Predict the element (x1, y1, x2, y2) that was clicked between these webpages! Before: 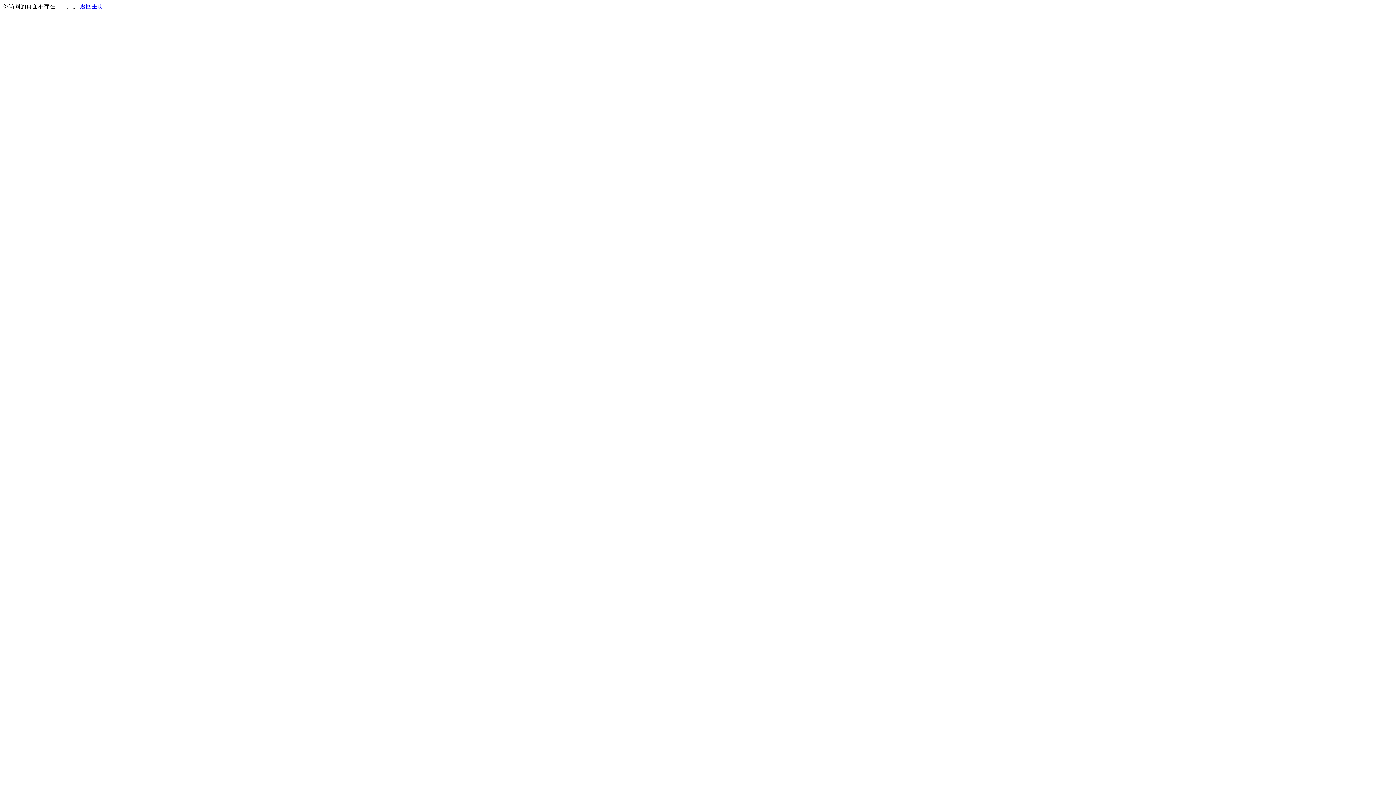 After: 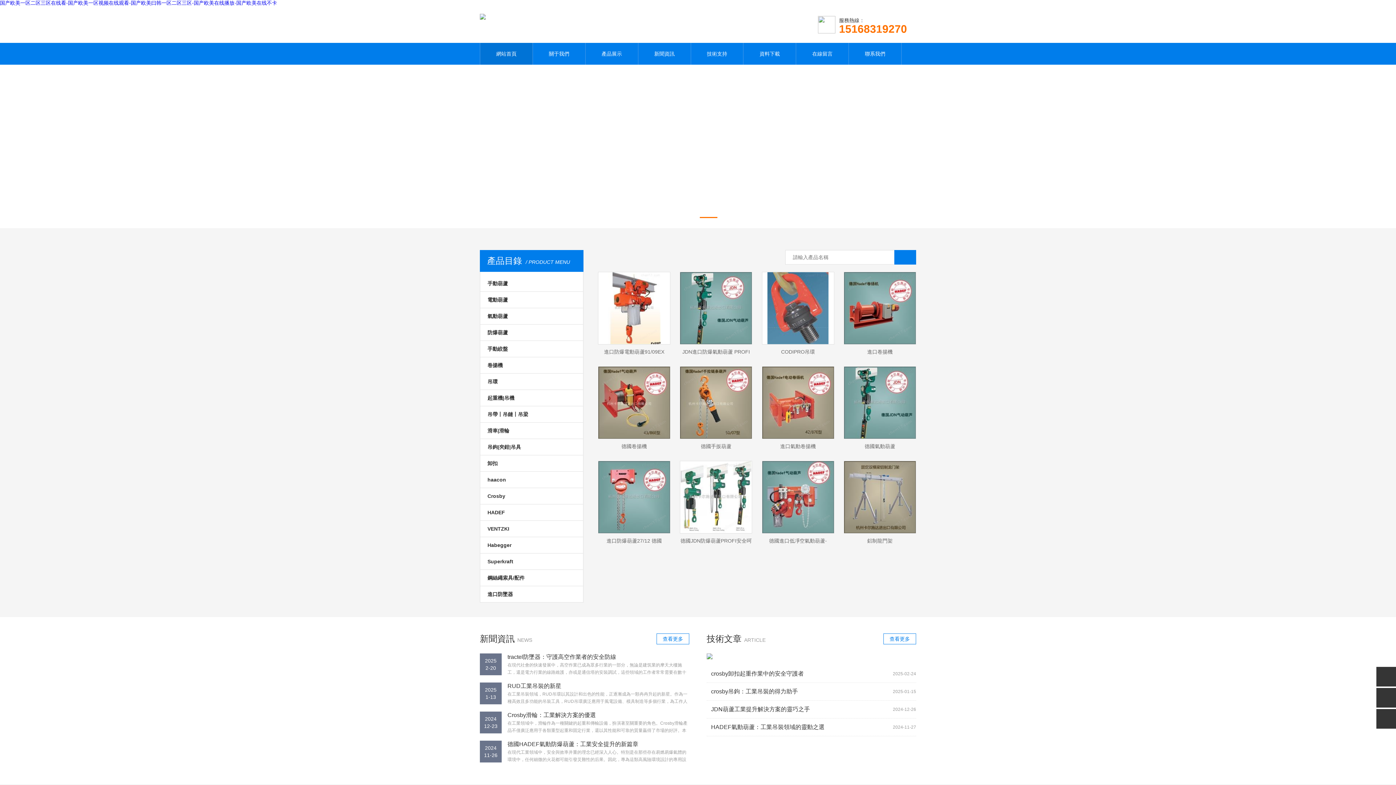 Action: label: 返回主页 bbox: (80, 3, 103, 9)